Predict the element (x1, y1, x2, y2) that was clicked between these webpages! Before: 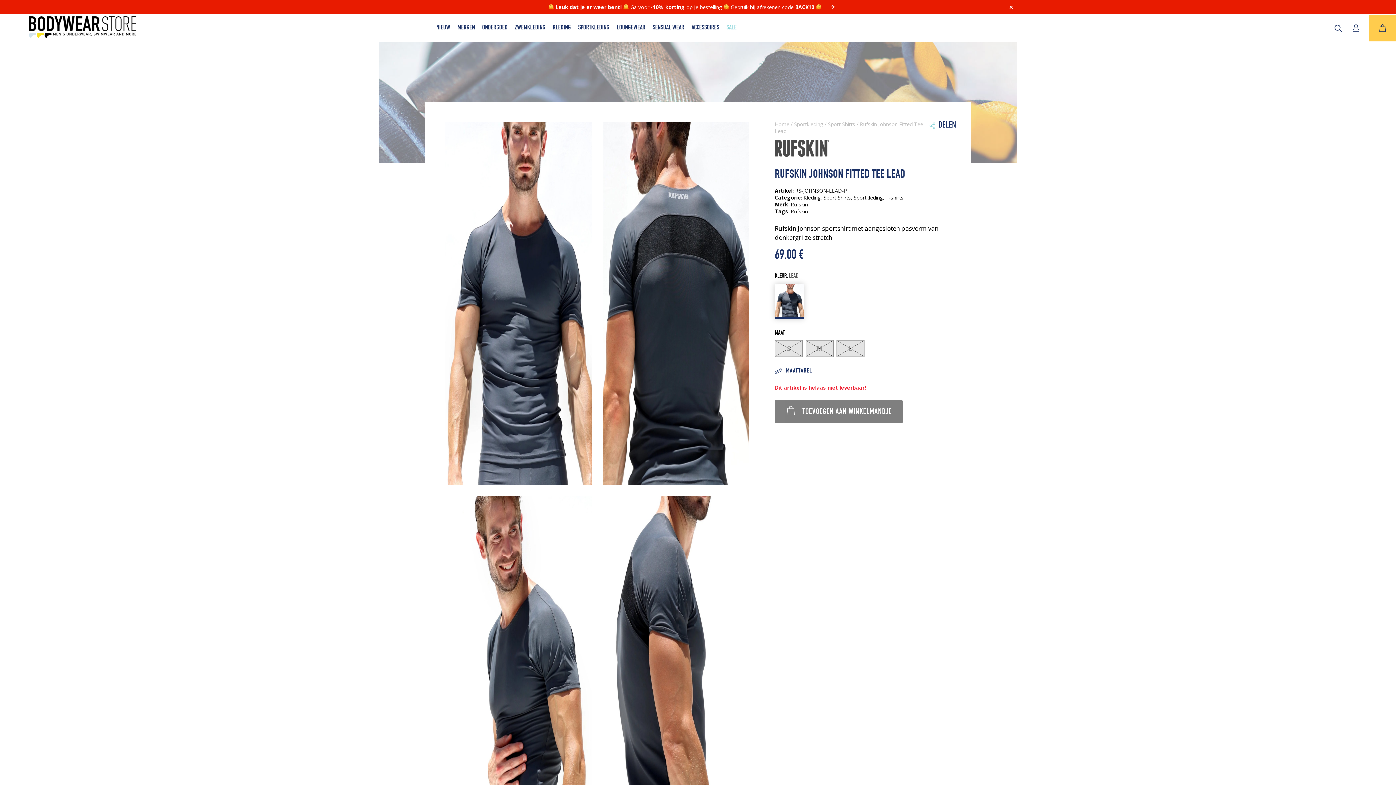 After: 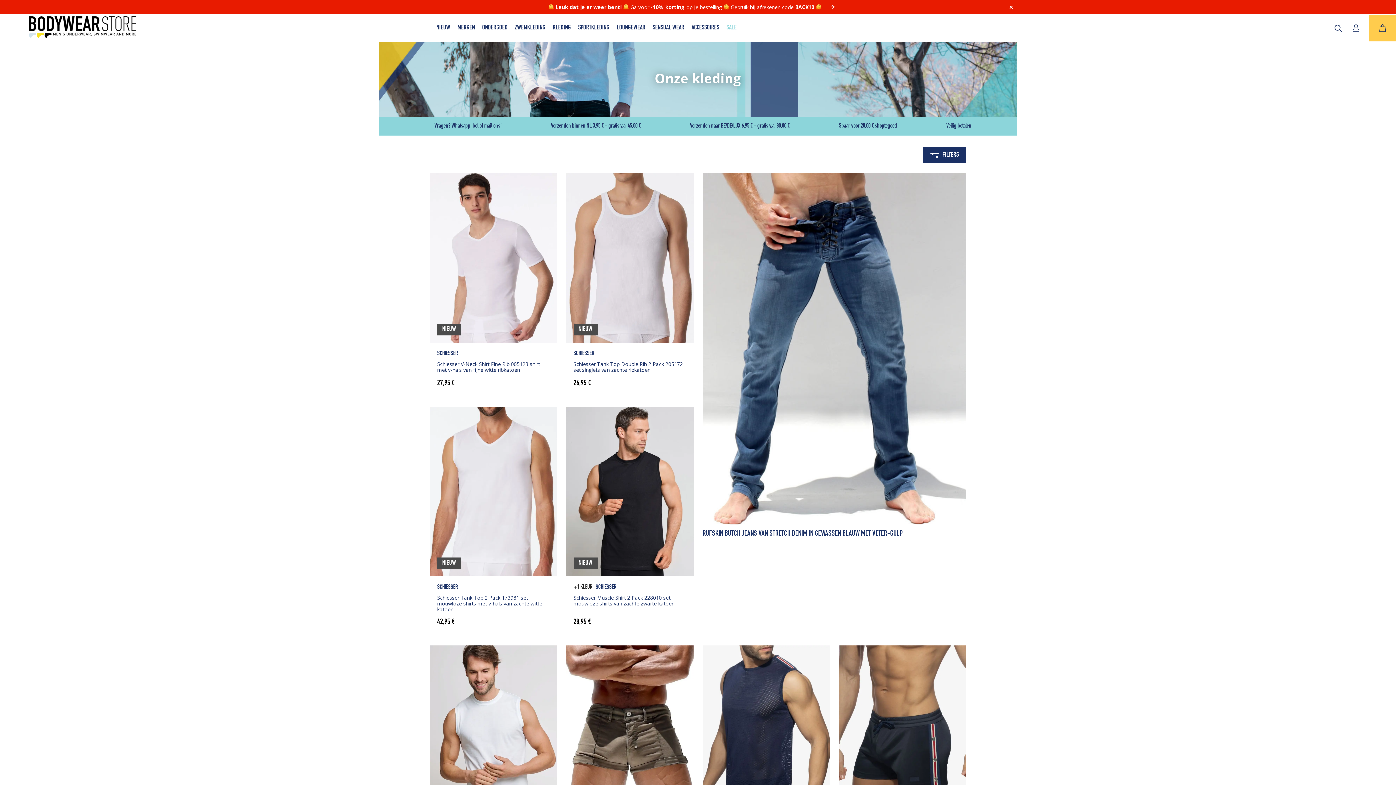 Action: label: Kleding bbox: (803, 194, 820, 201)